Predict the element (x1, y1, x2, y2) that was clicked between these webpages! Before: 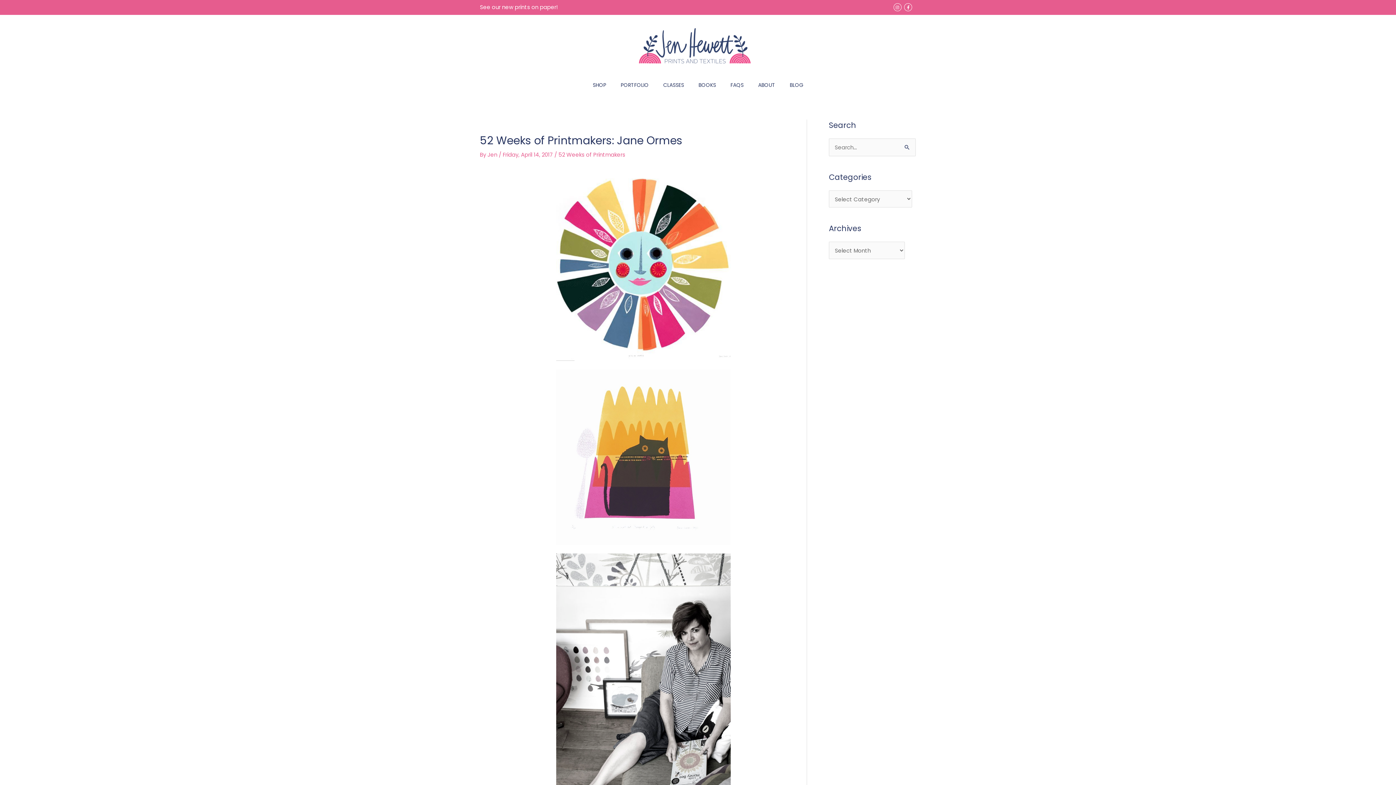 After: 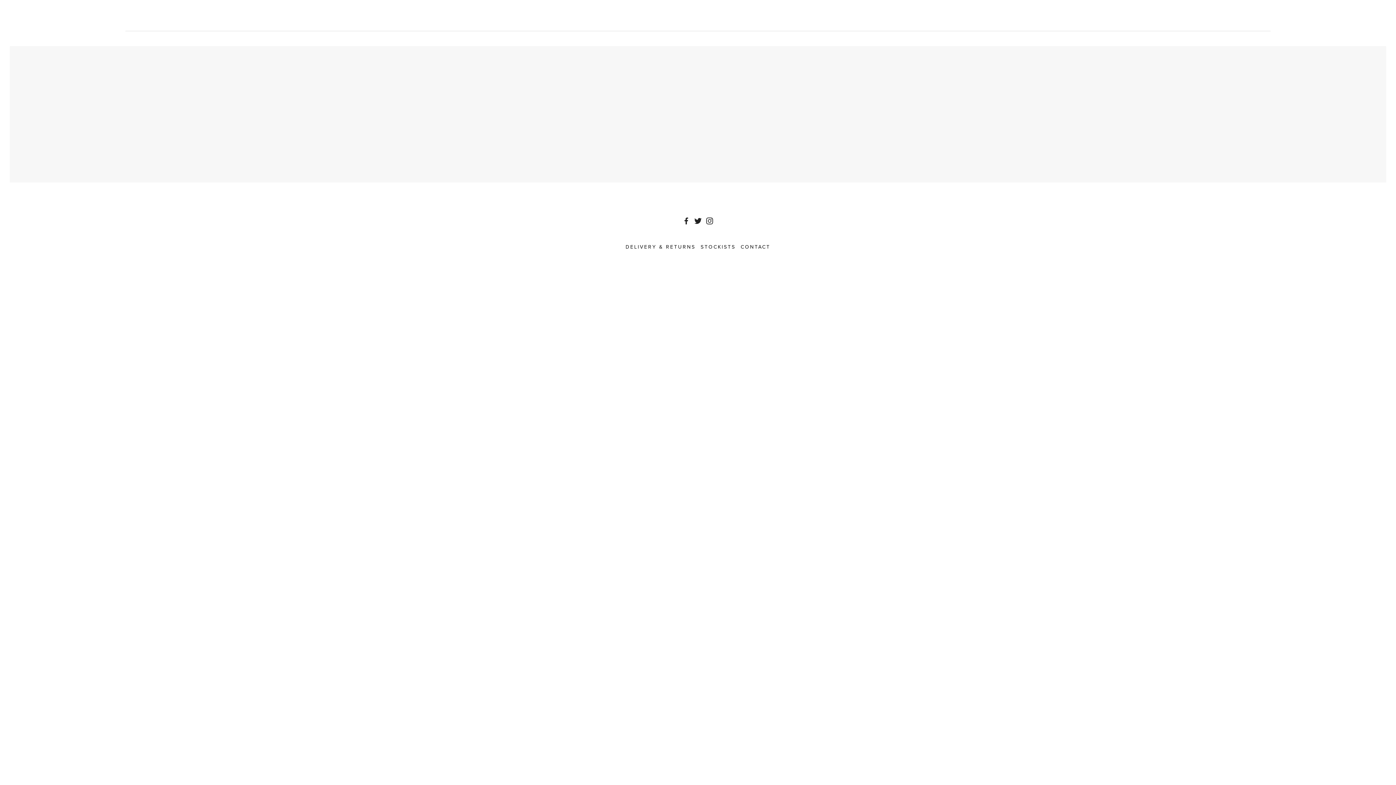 Action: bbox: (480, 369, 806, 545)